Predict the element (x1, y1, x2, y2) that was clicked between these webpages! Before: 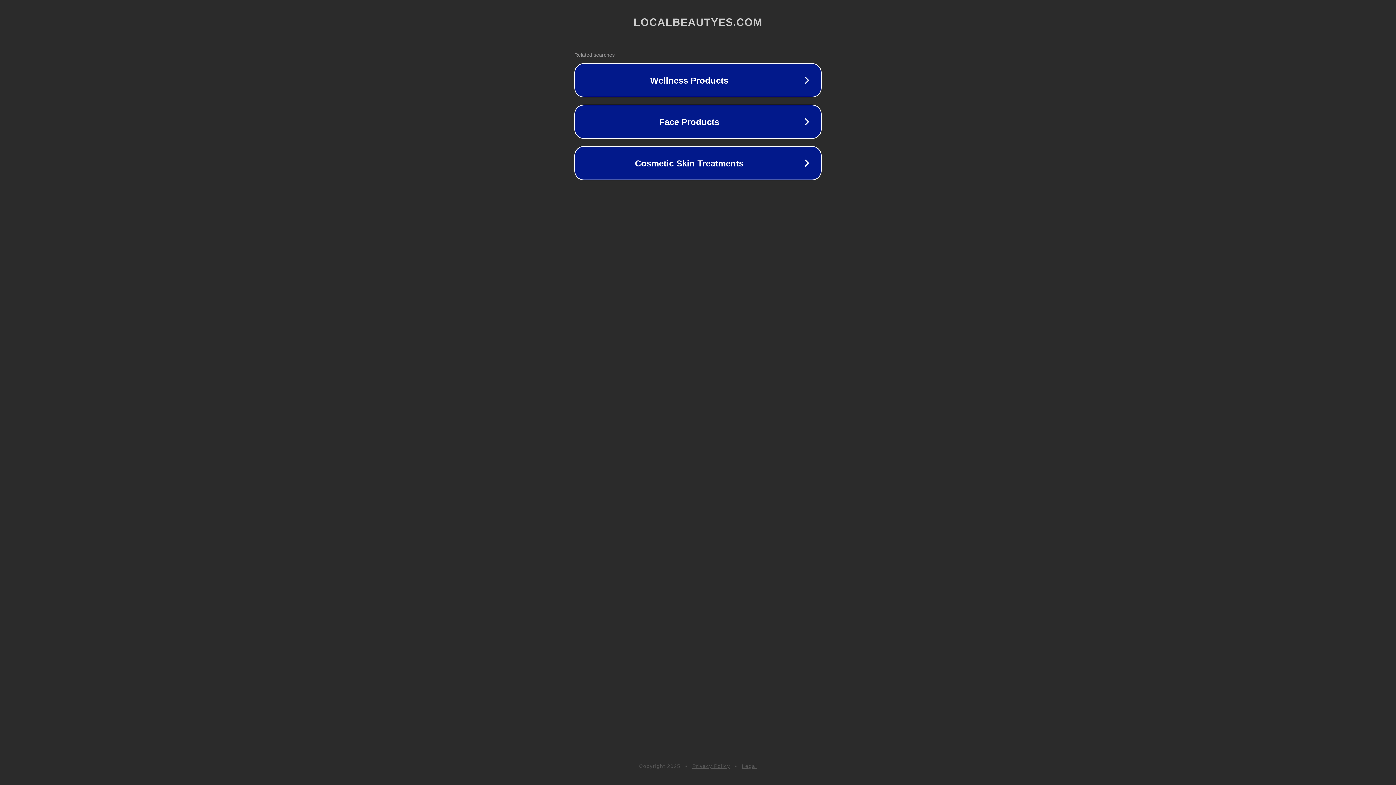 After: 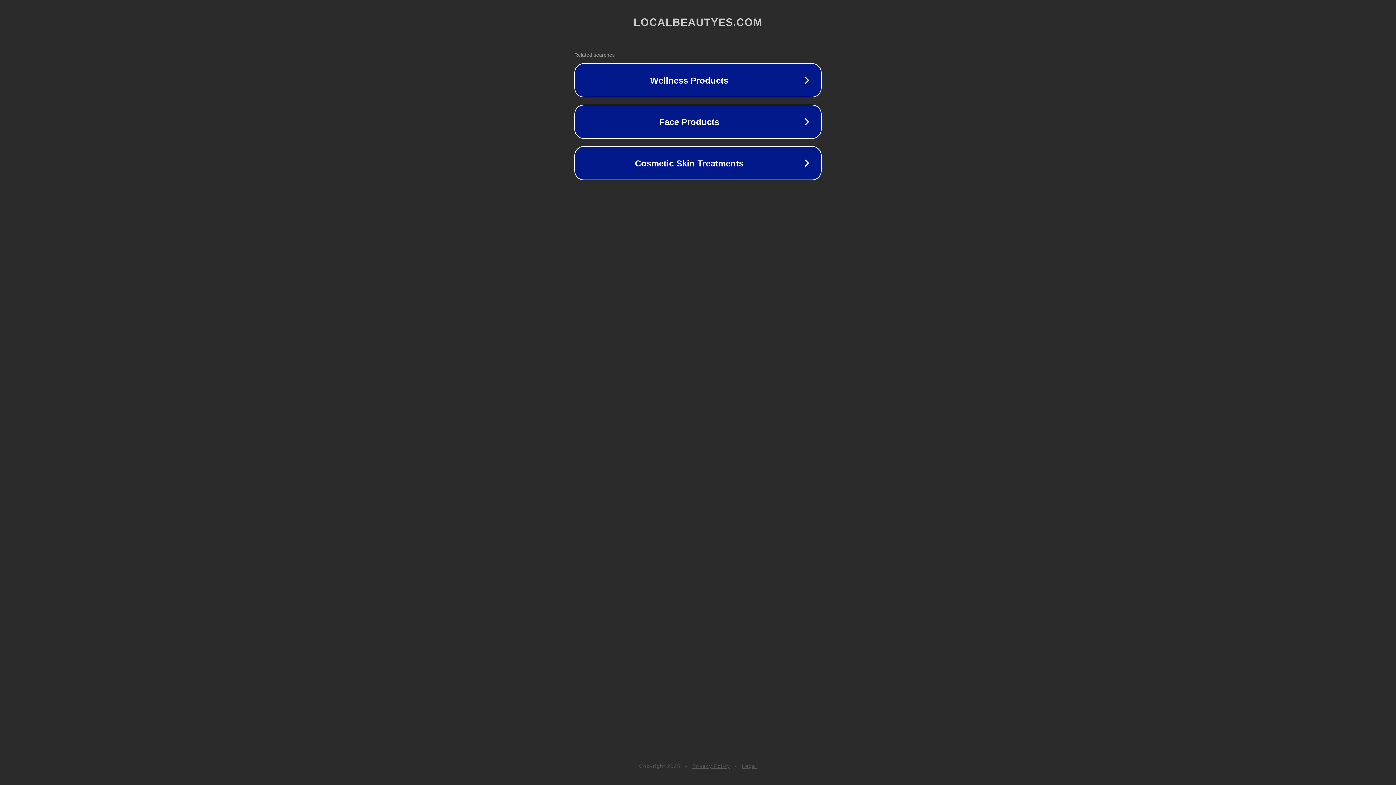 Action: bbox: (692, 763, 730, 769) label: Privacy Policy